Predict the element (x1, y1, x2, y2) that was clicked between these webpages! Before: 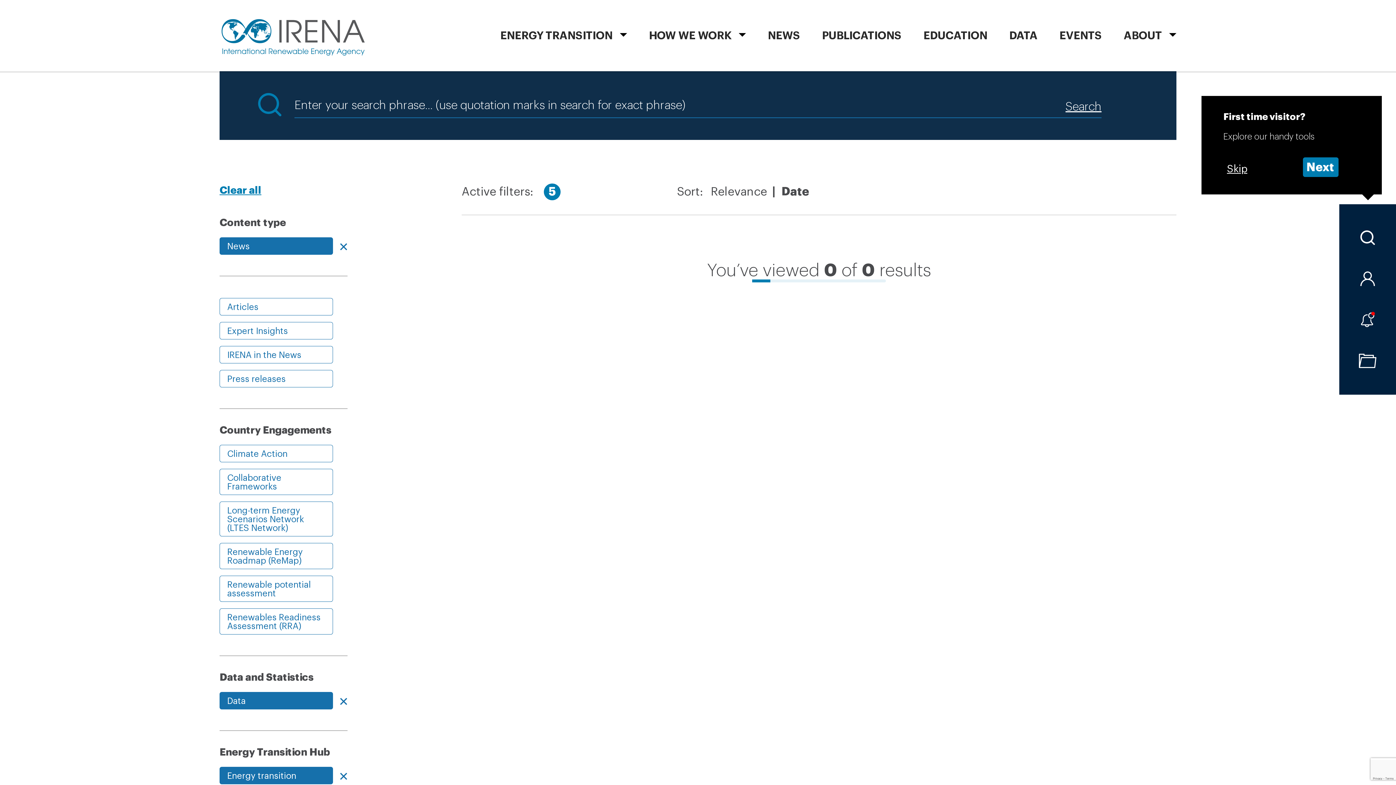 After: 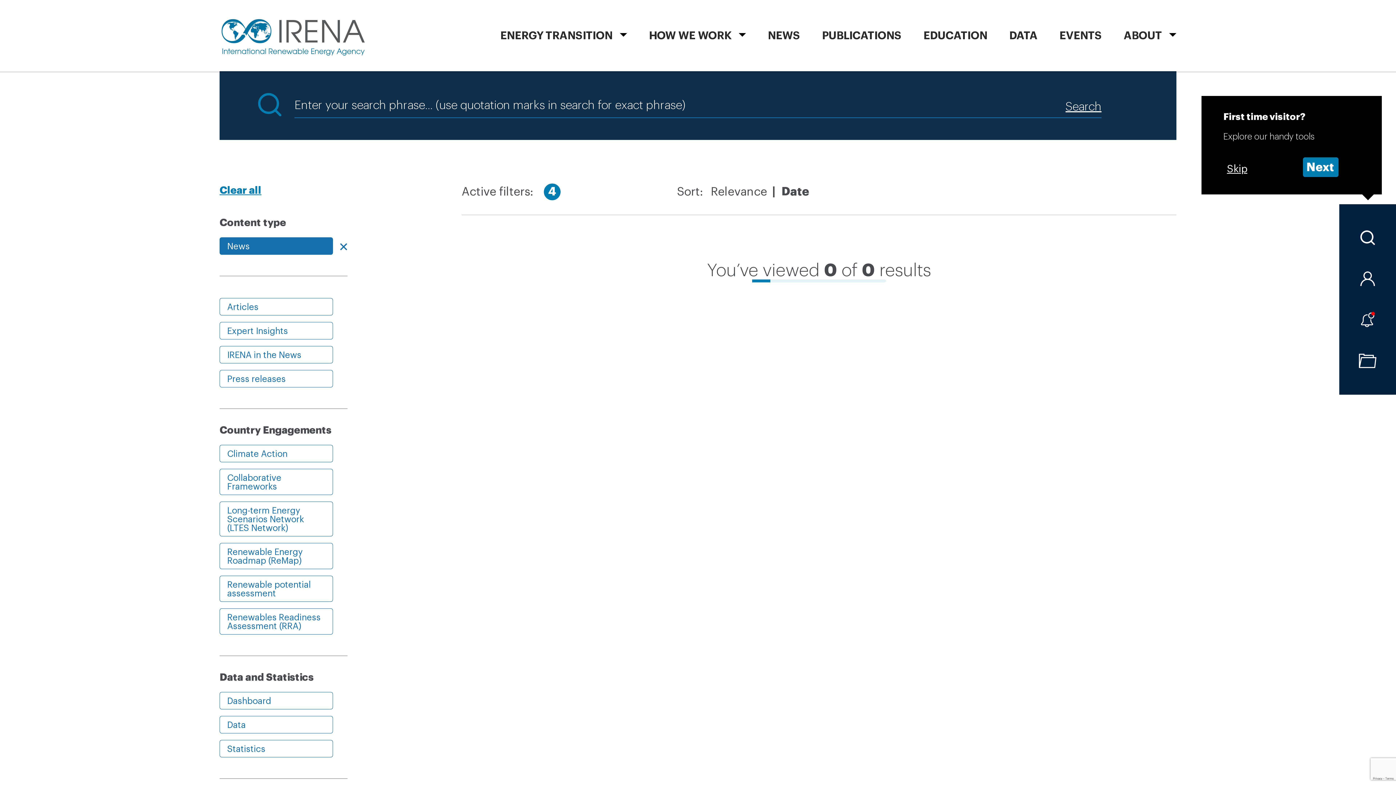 Action: label: Data bbox: (219, 692, 333, 709)